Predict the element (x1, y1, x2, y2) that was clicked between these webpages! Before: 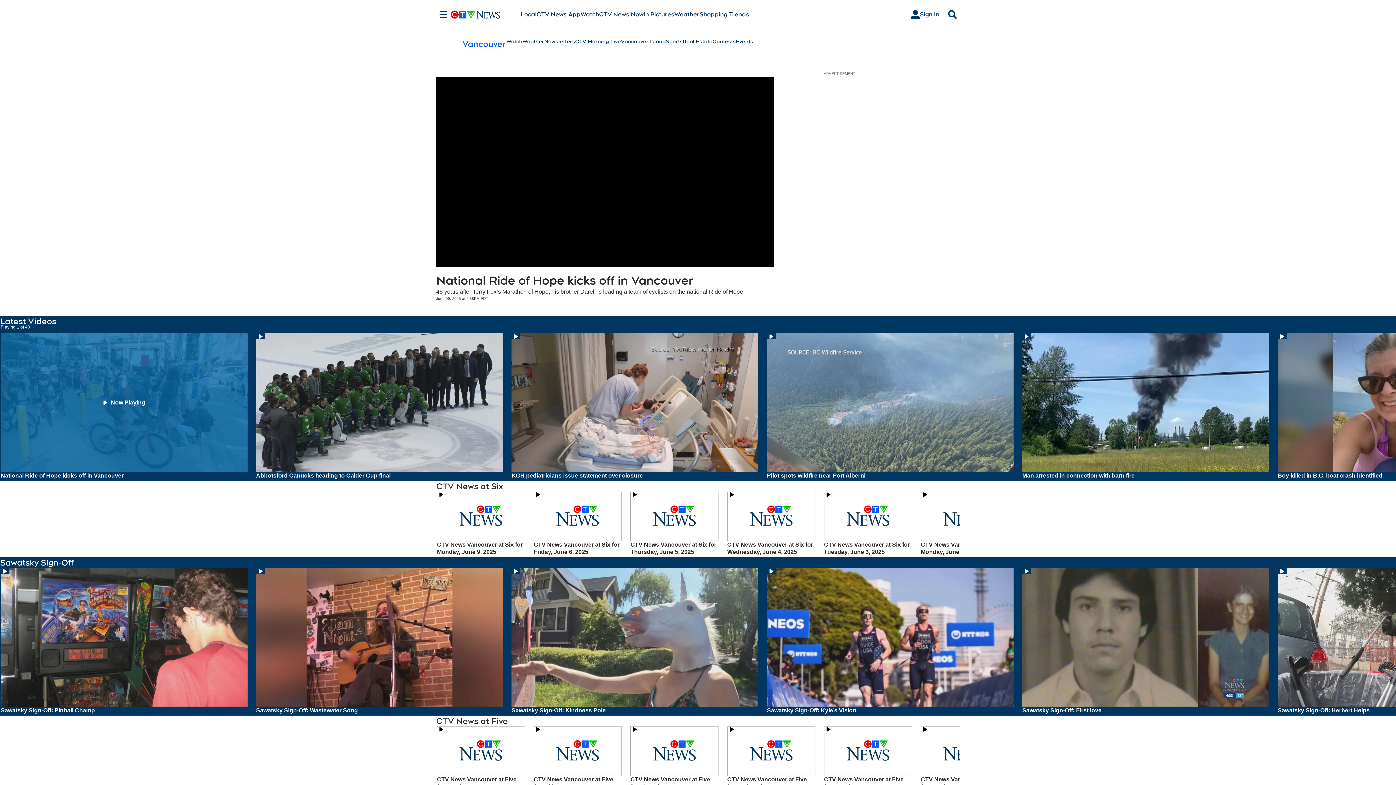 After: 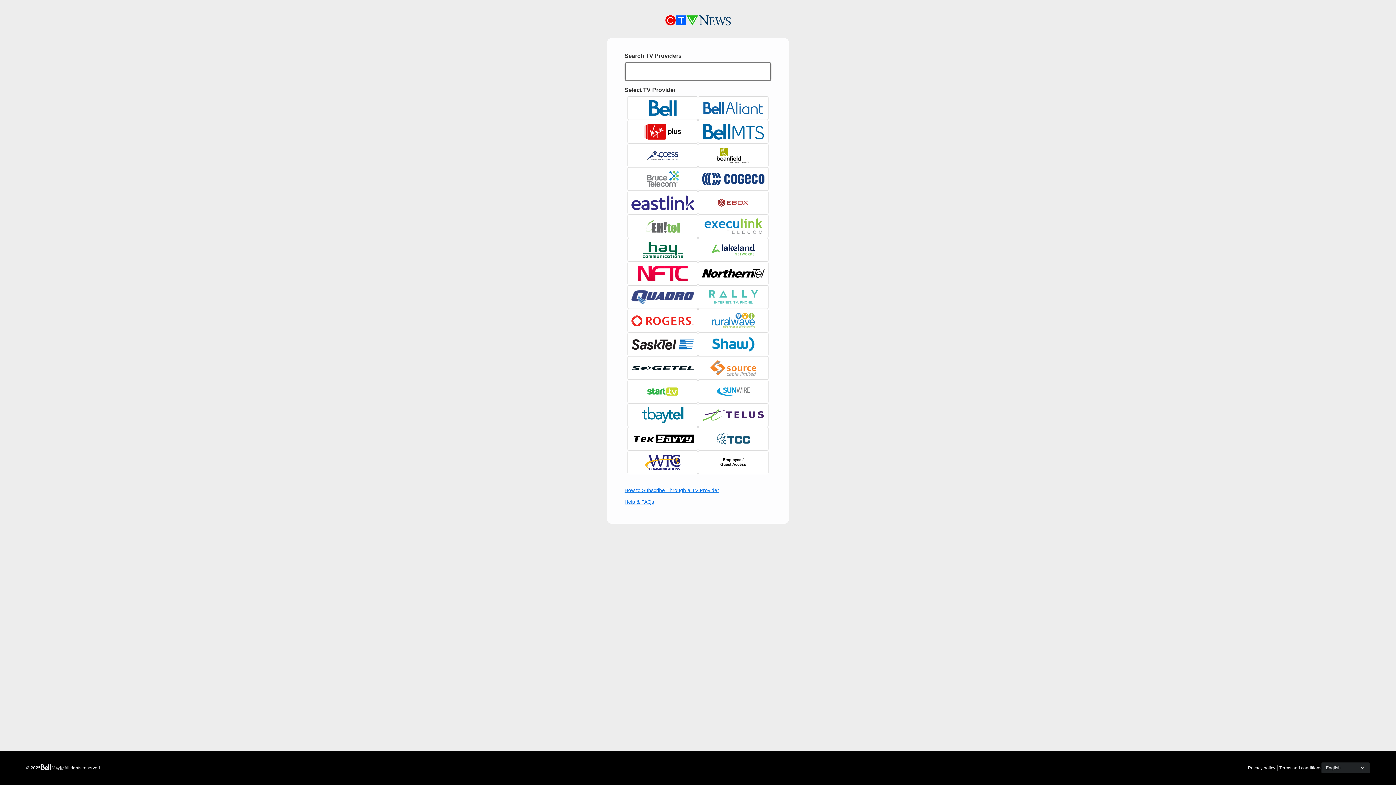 Action: label: Sign In bbox: (905, 7, 945, 21)